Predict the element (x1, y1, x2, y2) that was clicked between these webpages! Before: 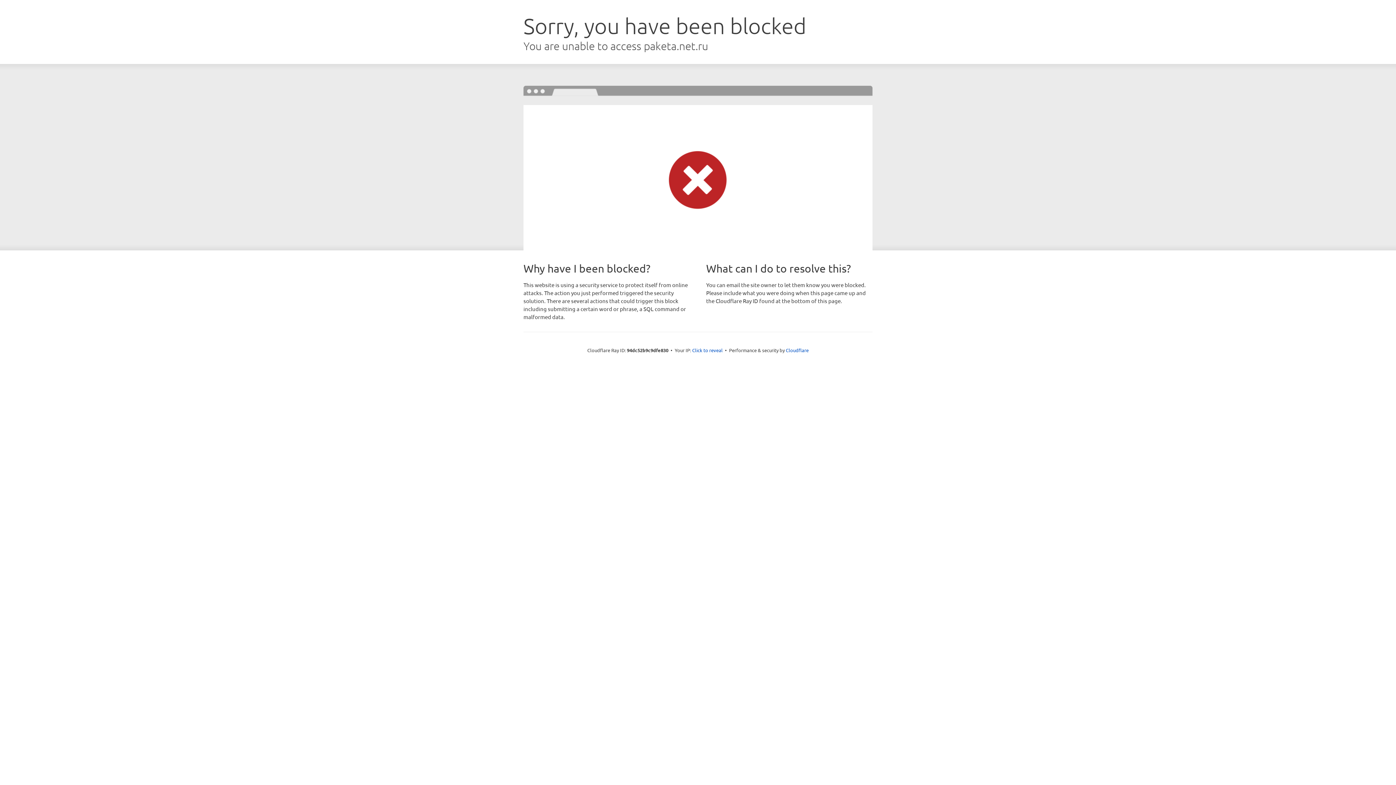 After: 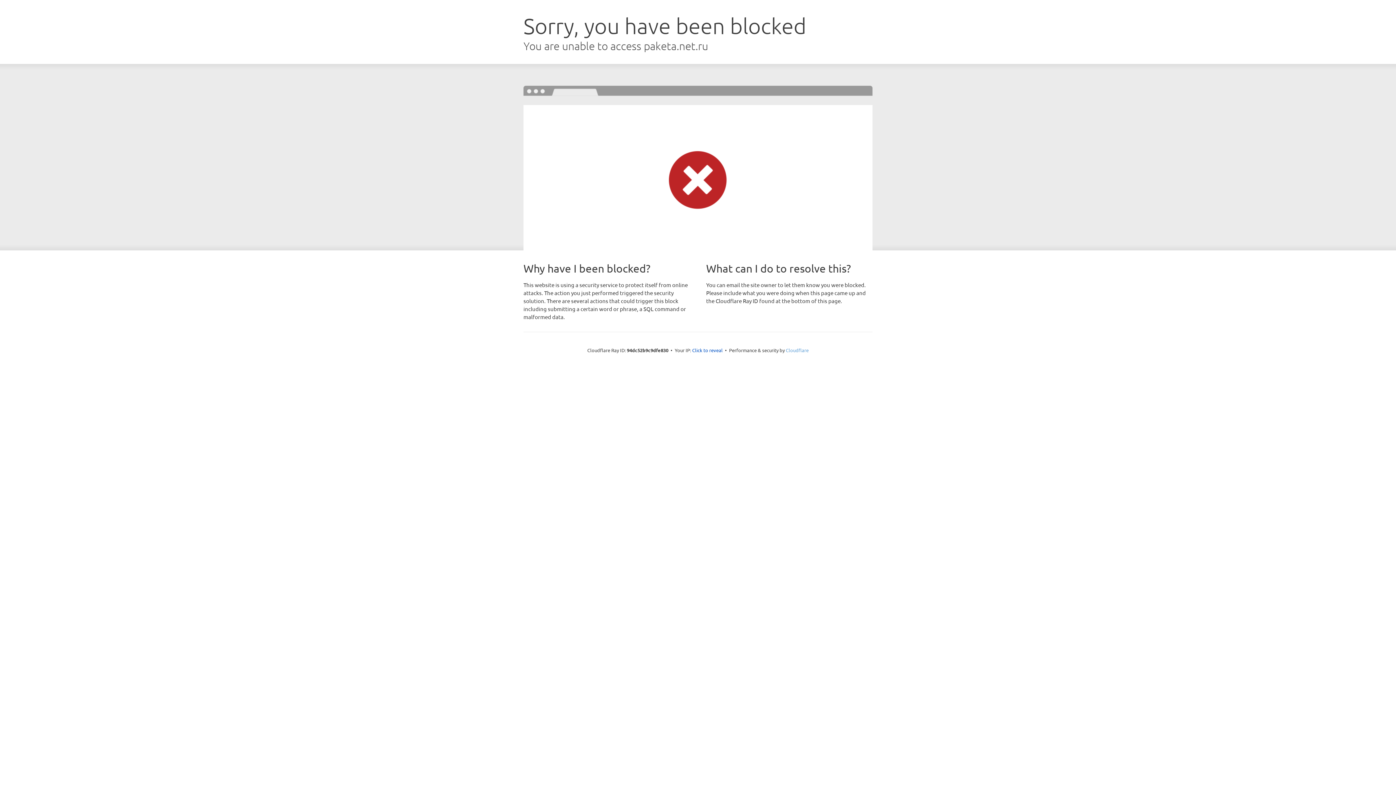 Action: bbox: (786, 347, 808, 353) label: Cloudflare